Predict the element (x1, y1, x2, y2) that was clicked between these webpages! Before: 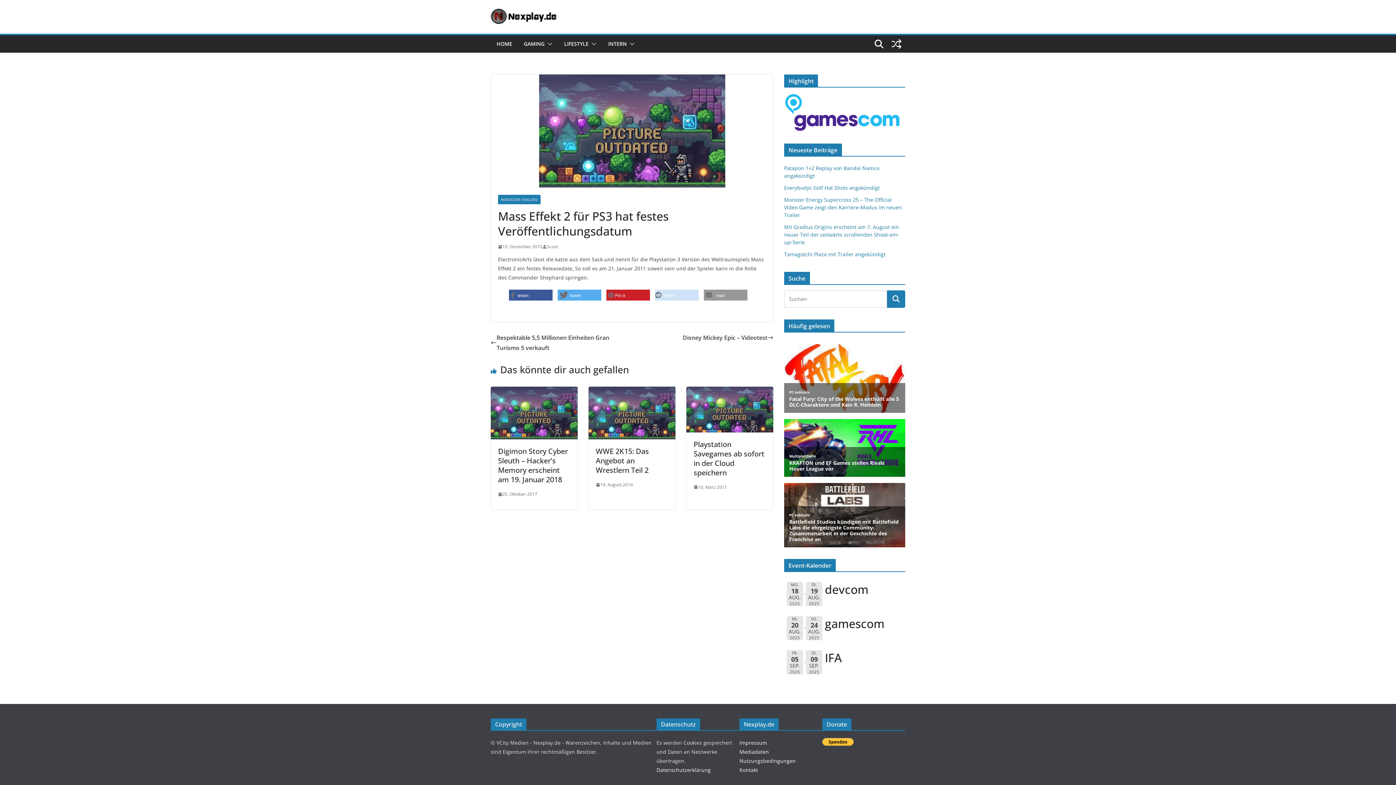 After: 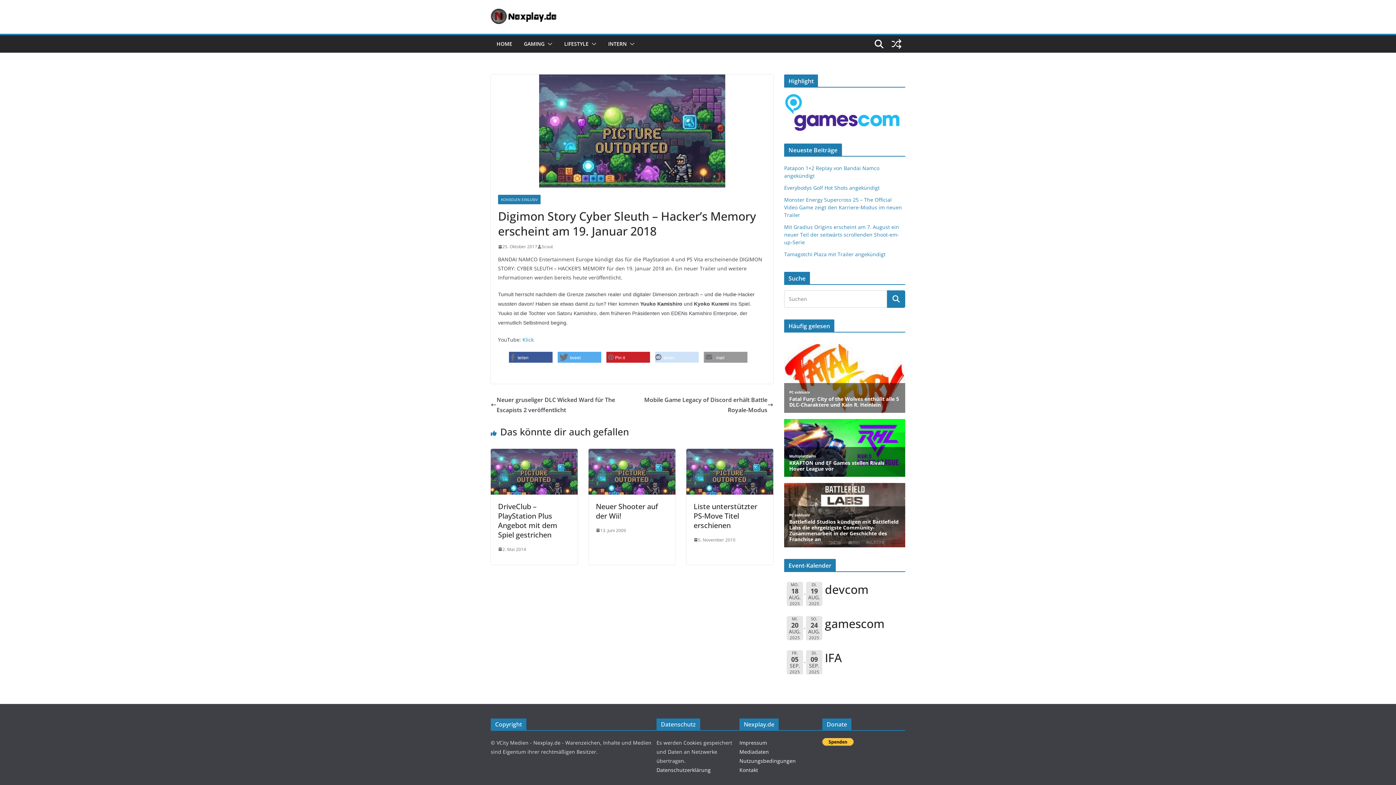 Action: label: Digimon Story Cyber Sleuth – Hacker’s Memory erscheint am 19. Januar 2018 bbox: (498, 446, 568, 484)